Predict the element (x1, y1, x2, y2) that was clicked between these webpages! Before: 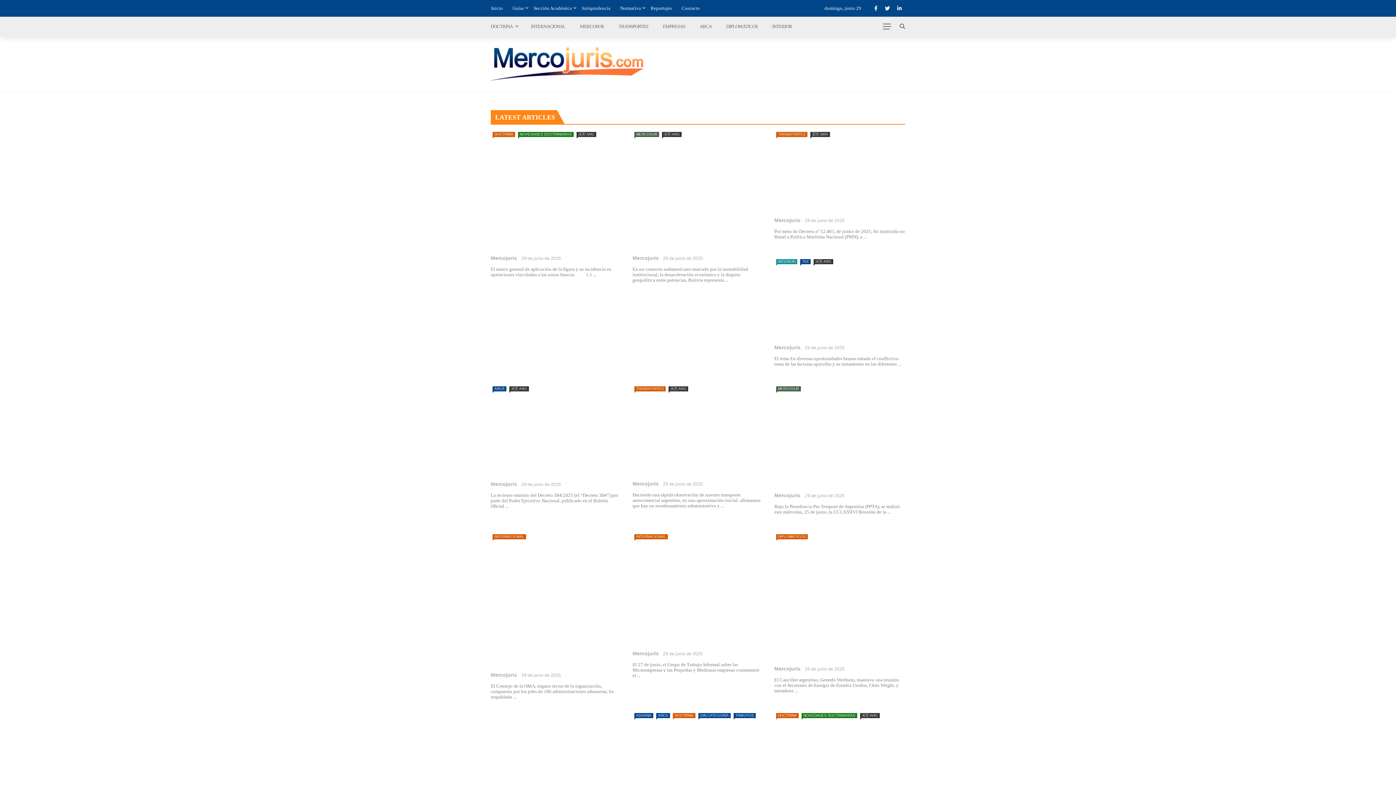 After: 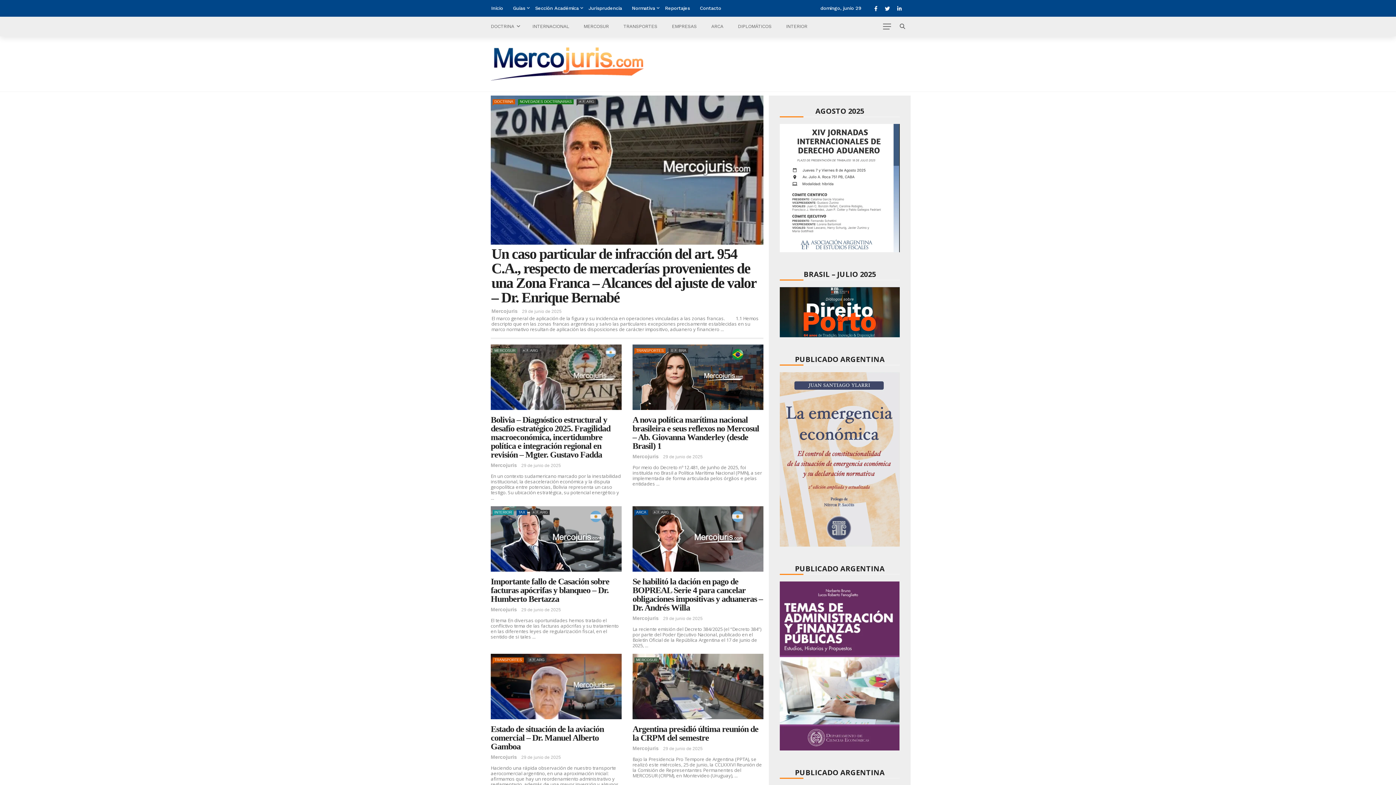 Action: label: Mercojuris bbox: (490, 672, 517, 678)